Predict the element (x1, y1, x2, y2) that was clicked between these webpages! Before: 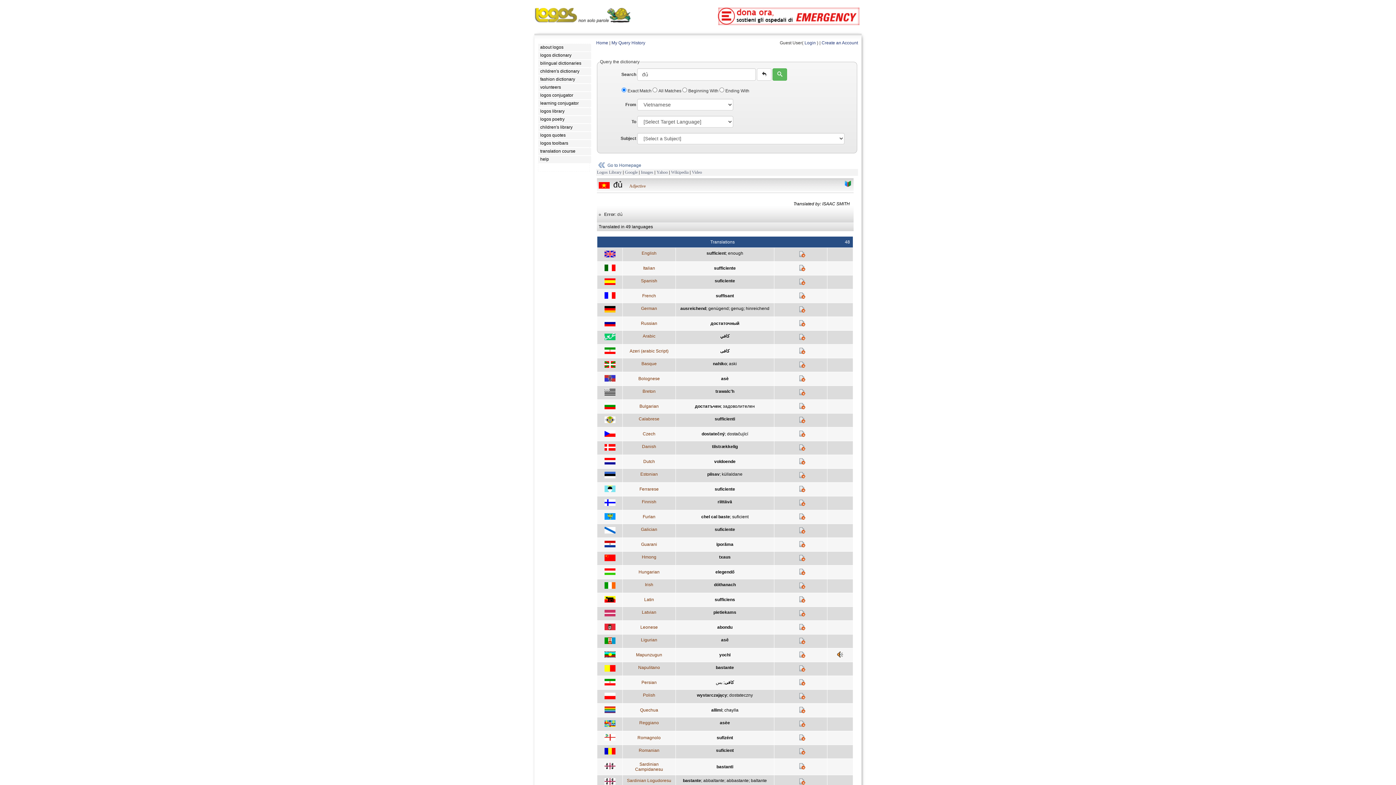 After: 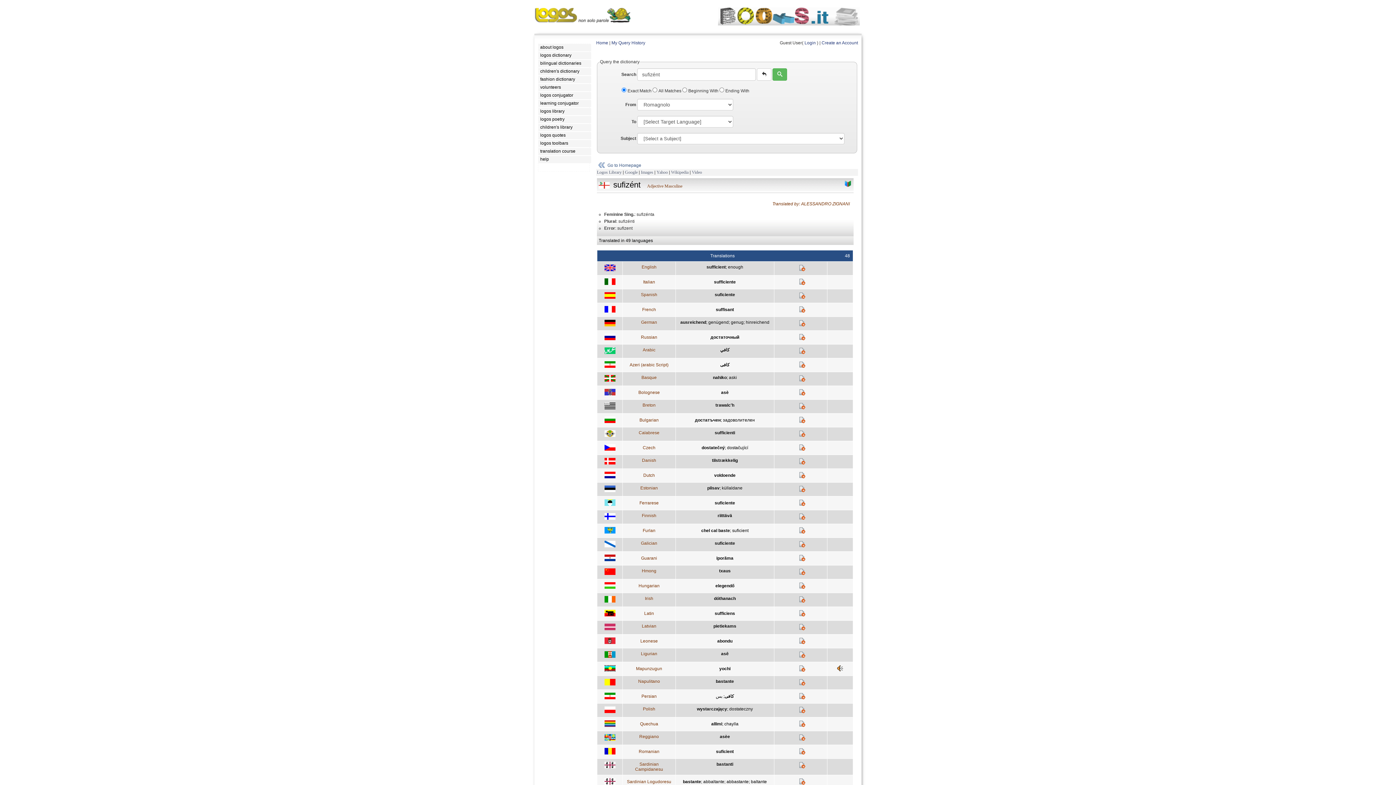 Action: bbox: (798, 737, 805, 742)